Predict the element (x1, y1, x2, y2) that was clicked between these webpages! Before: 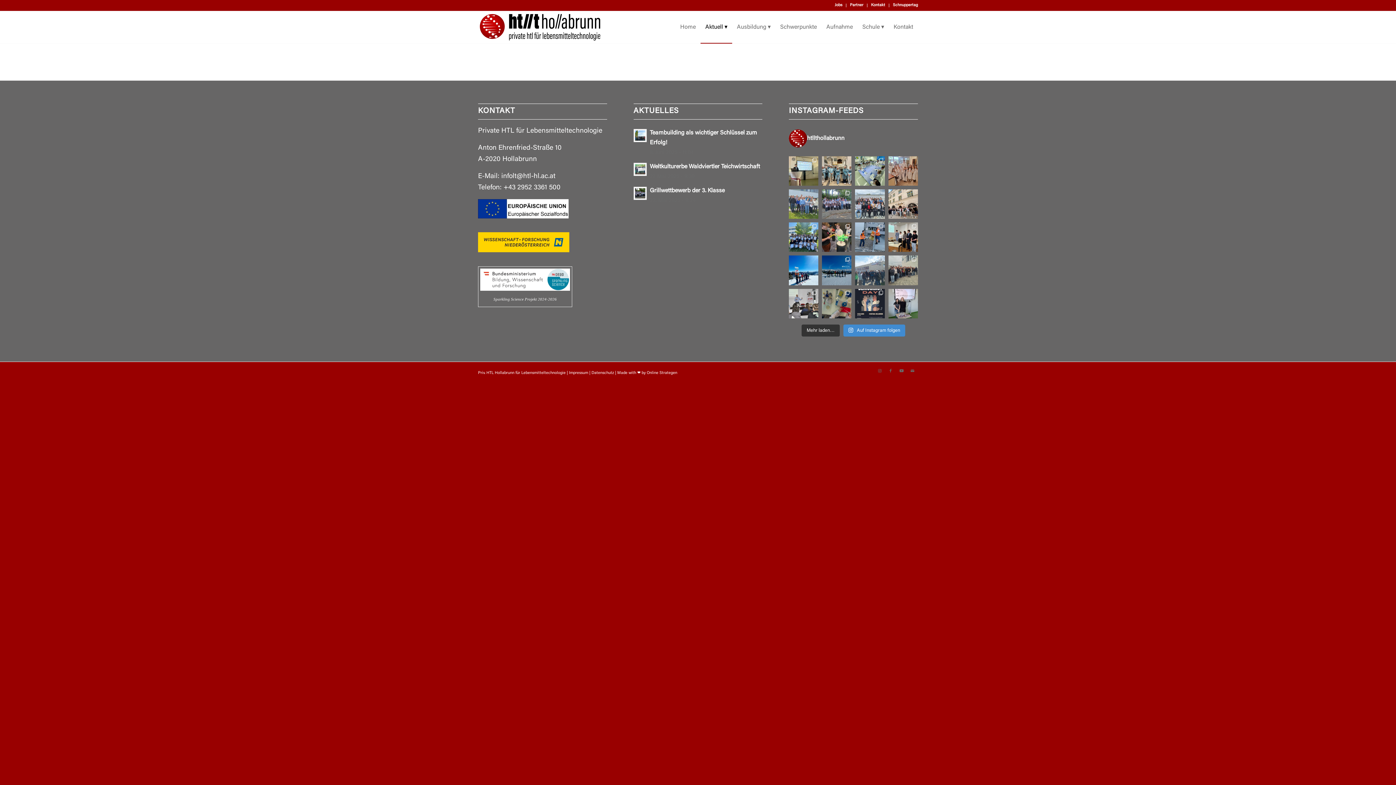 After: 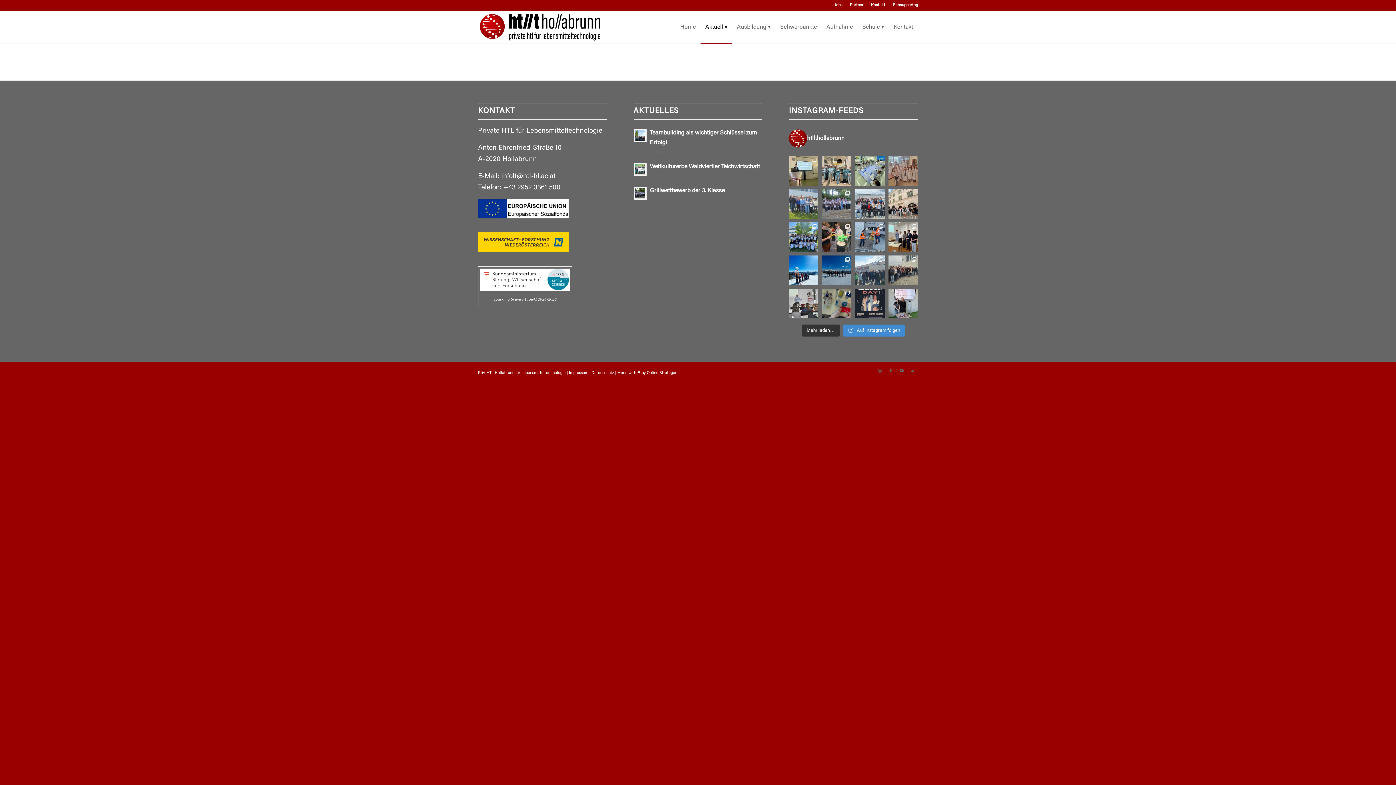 Action: bbox: (888, 156, 918, 185) label: Spaß, Spannung und so manche Überraschung... Das